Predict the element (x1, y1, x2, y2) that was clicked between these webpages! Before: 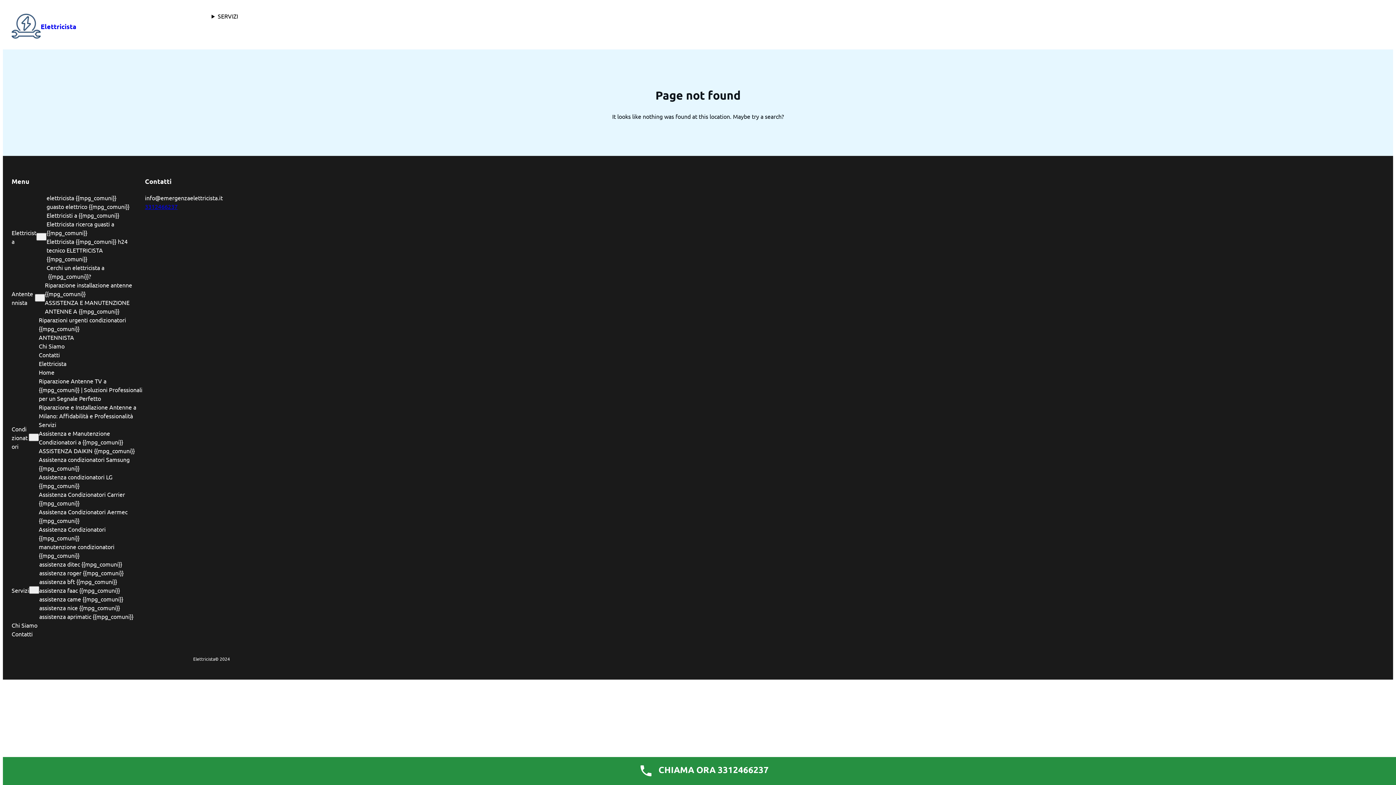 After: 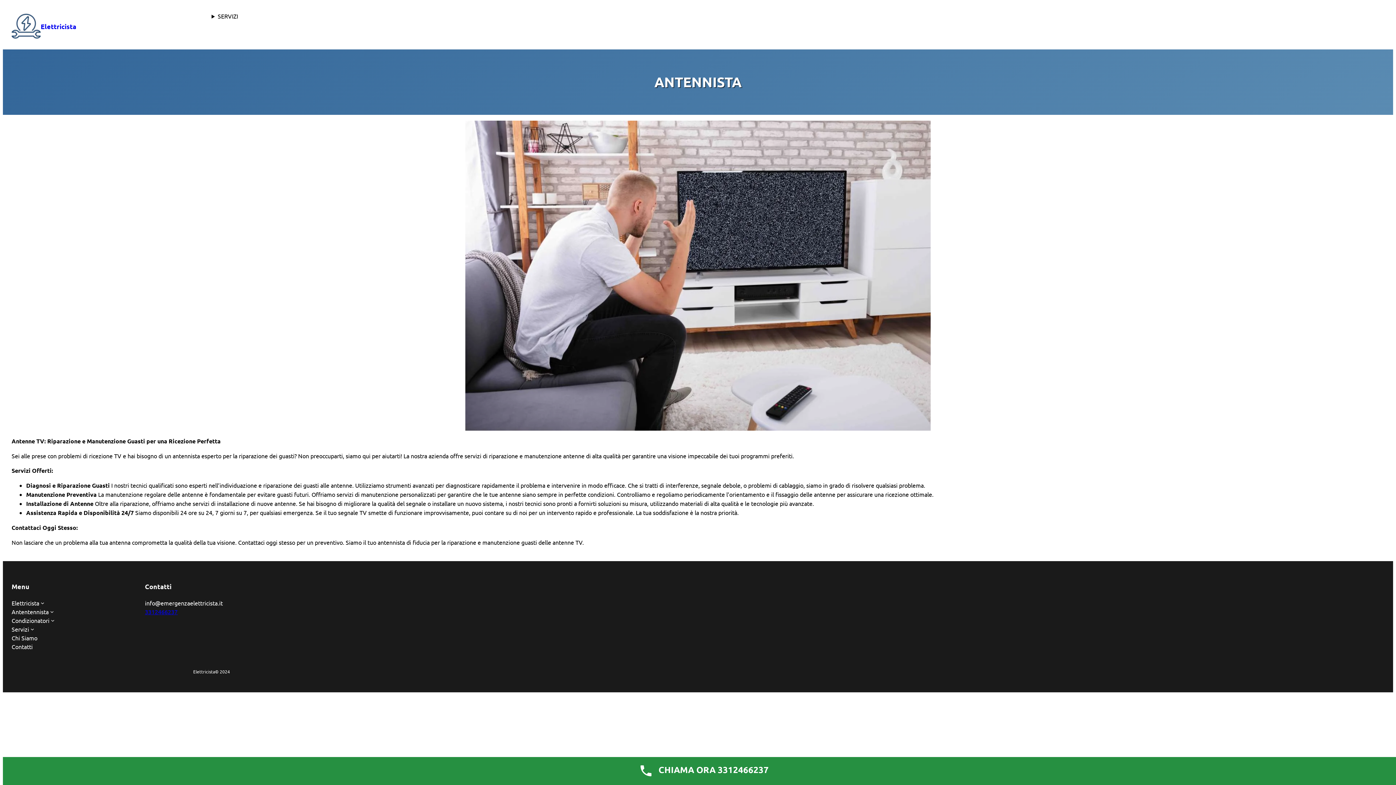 Action: label: ANTENNISTA bbox: (38, 333, 74, 341)